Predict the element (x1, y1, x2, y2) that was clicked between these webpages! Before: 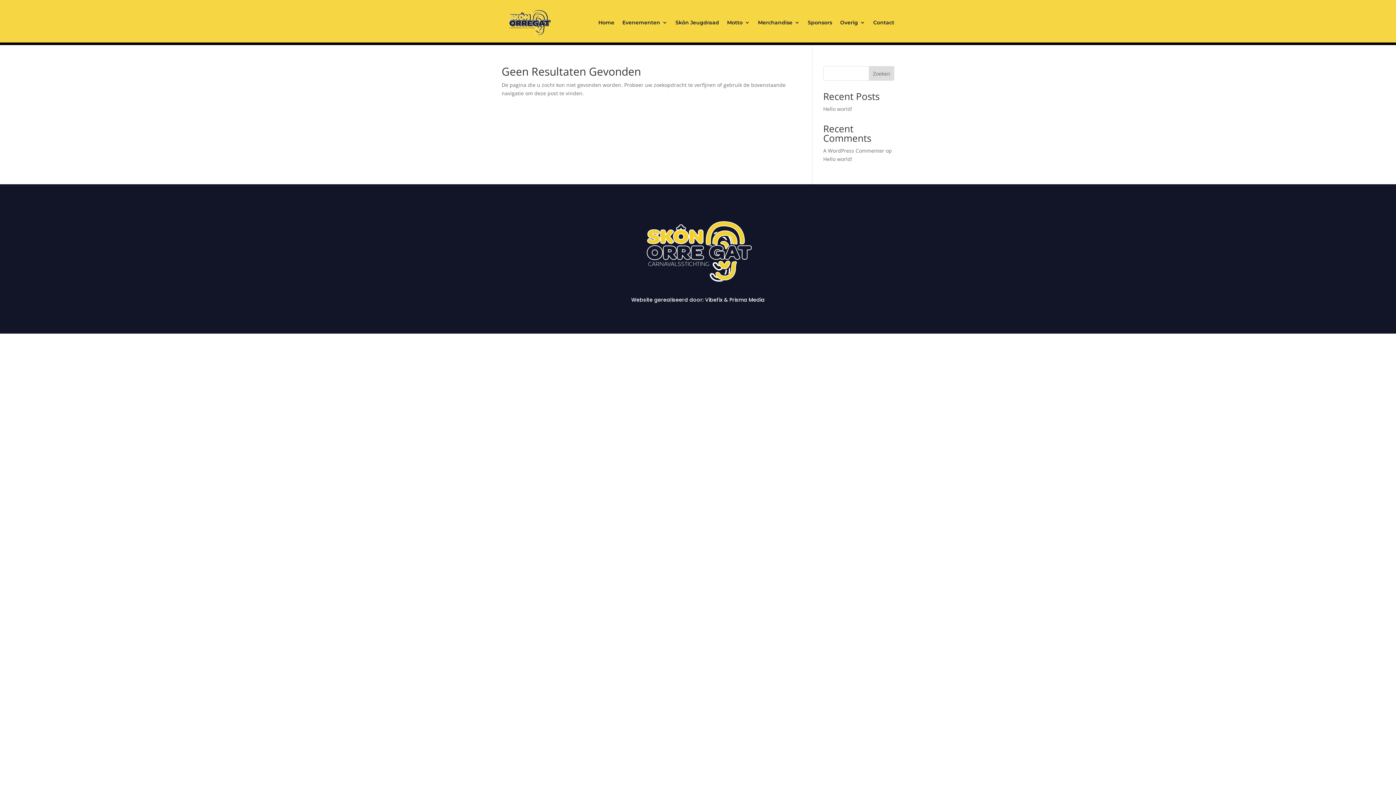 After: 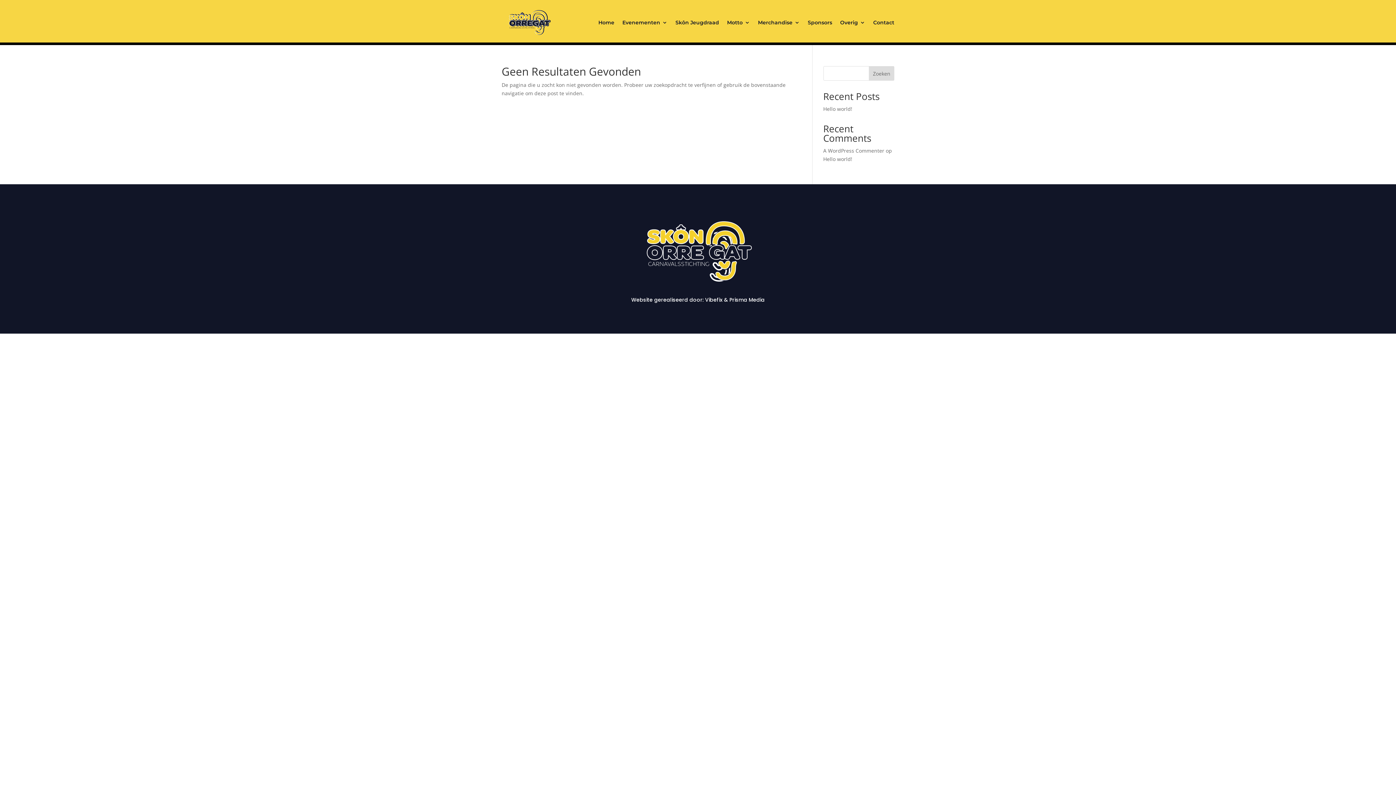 Action: label: Zoeken bbox: (869, 66, 894, 80)